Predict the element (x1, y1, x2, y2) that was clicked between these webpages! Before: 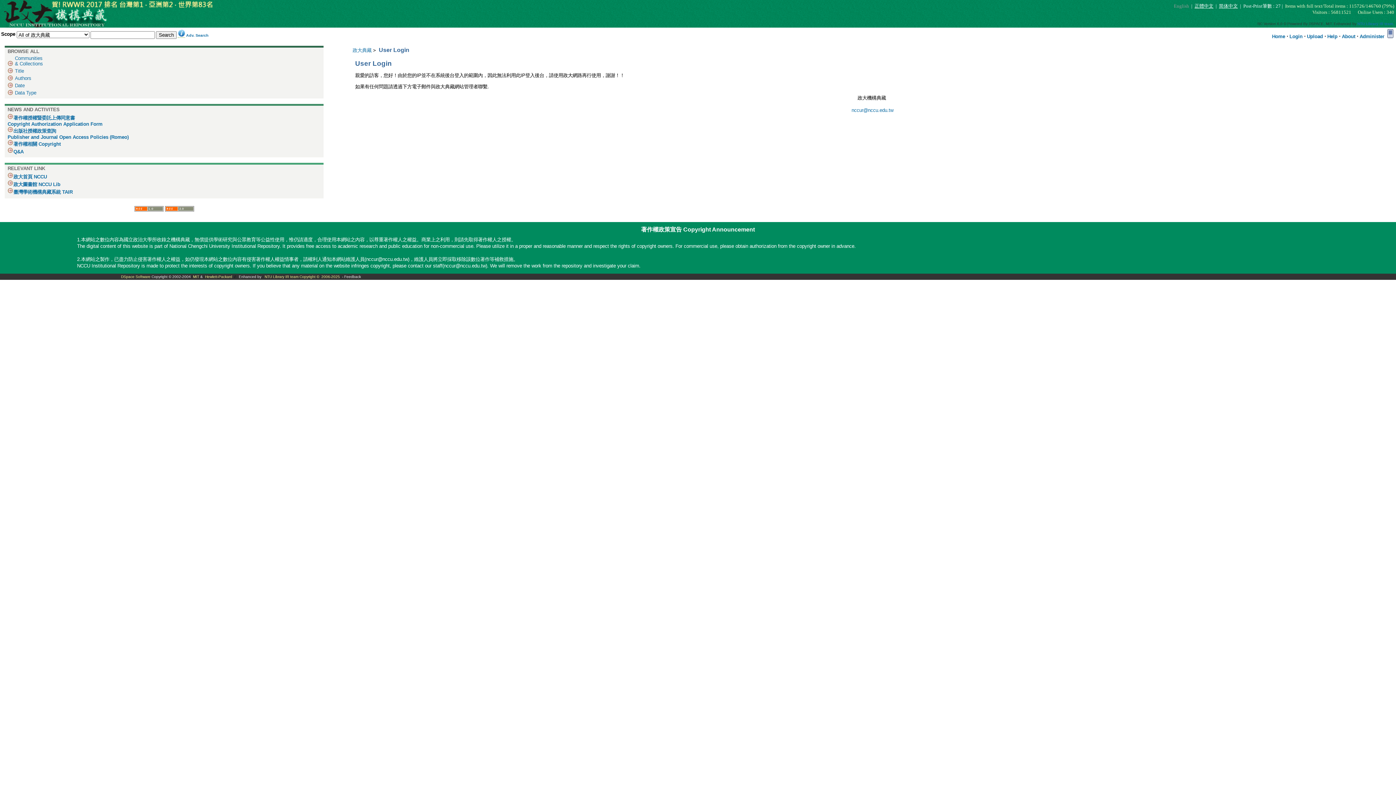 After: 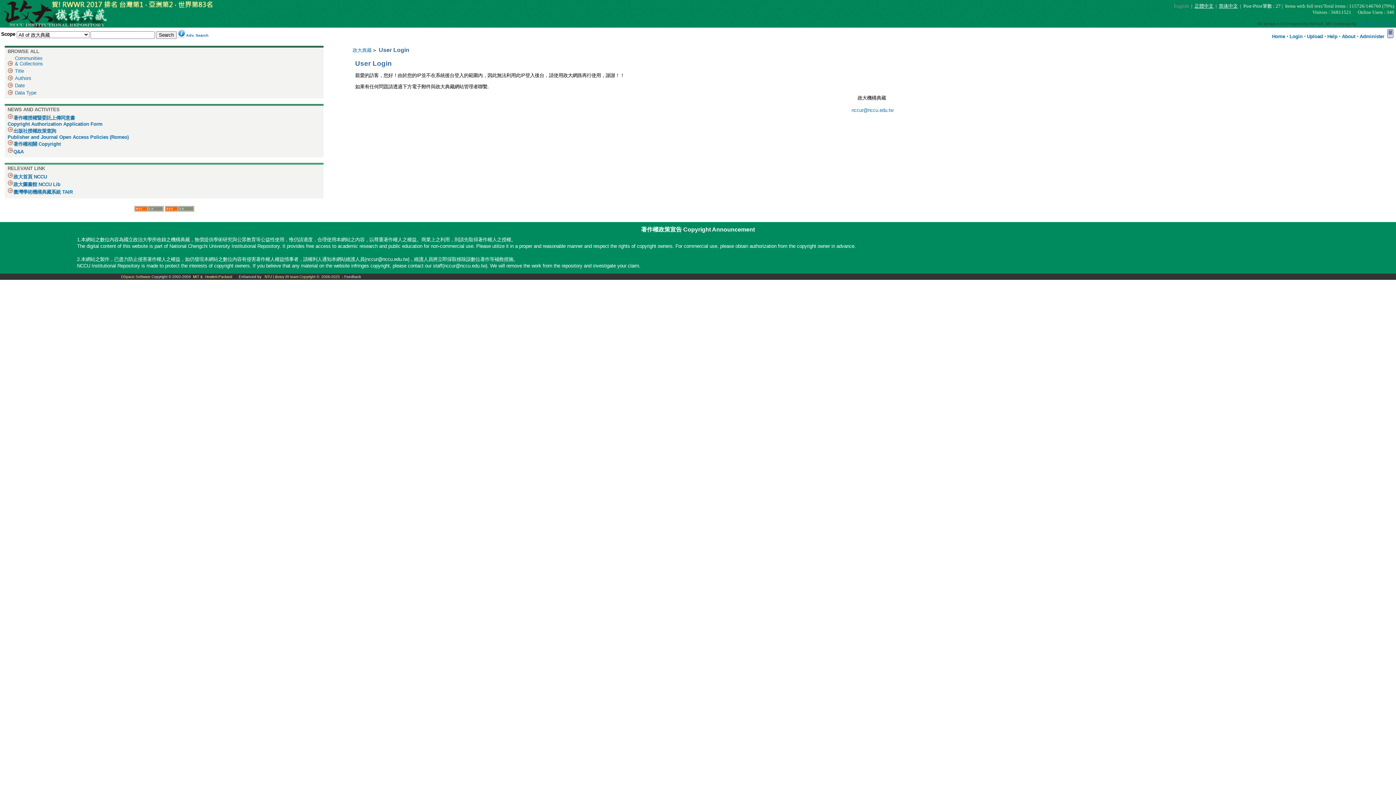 Action: bbox: (444, 263, 485, 268) label: nccur@nccu.edu.tw